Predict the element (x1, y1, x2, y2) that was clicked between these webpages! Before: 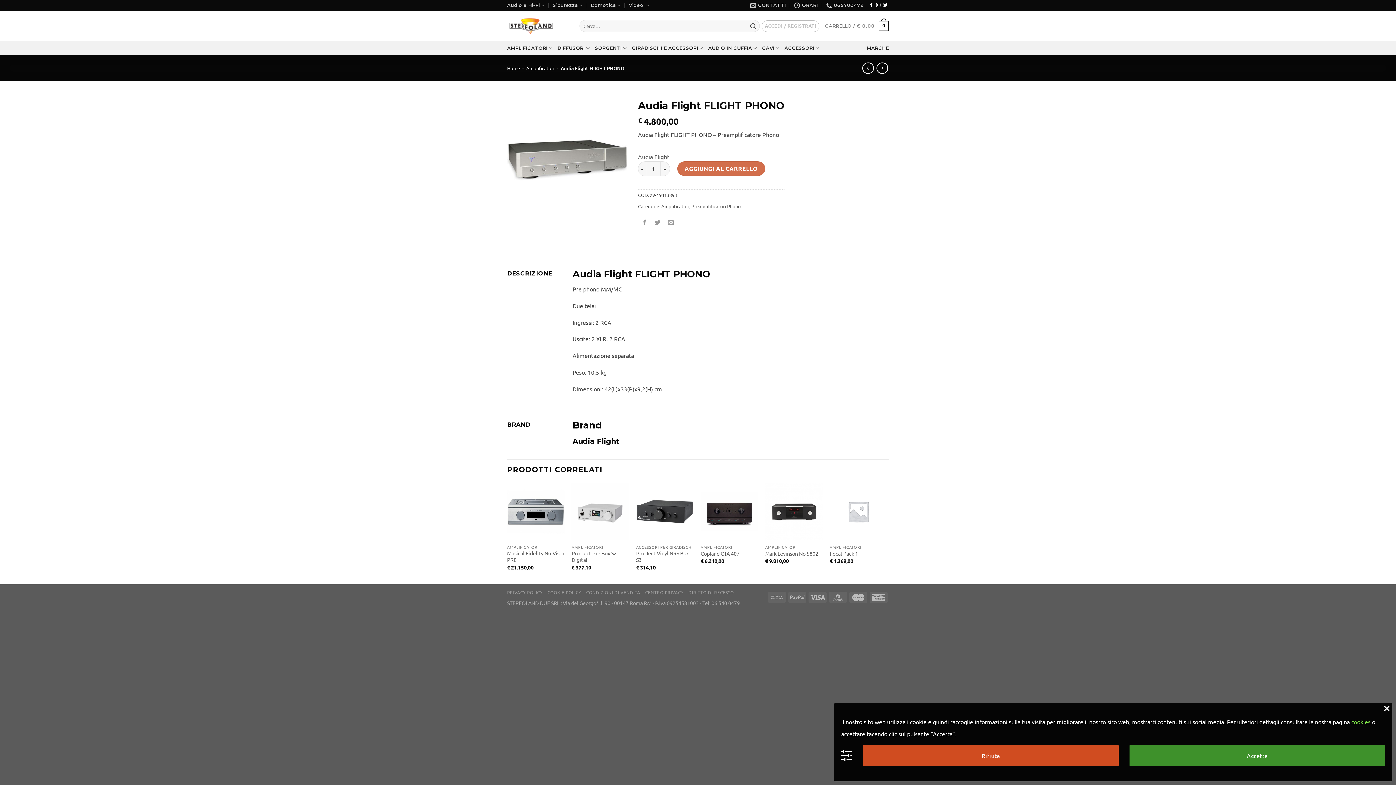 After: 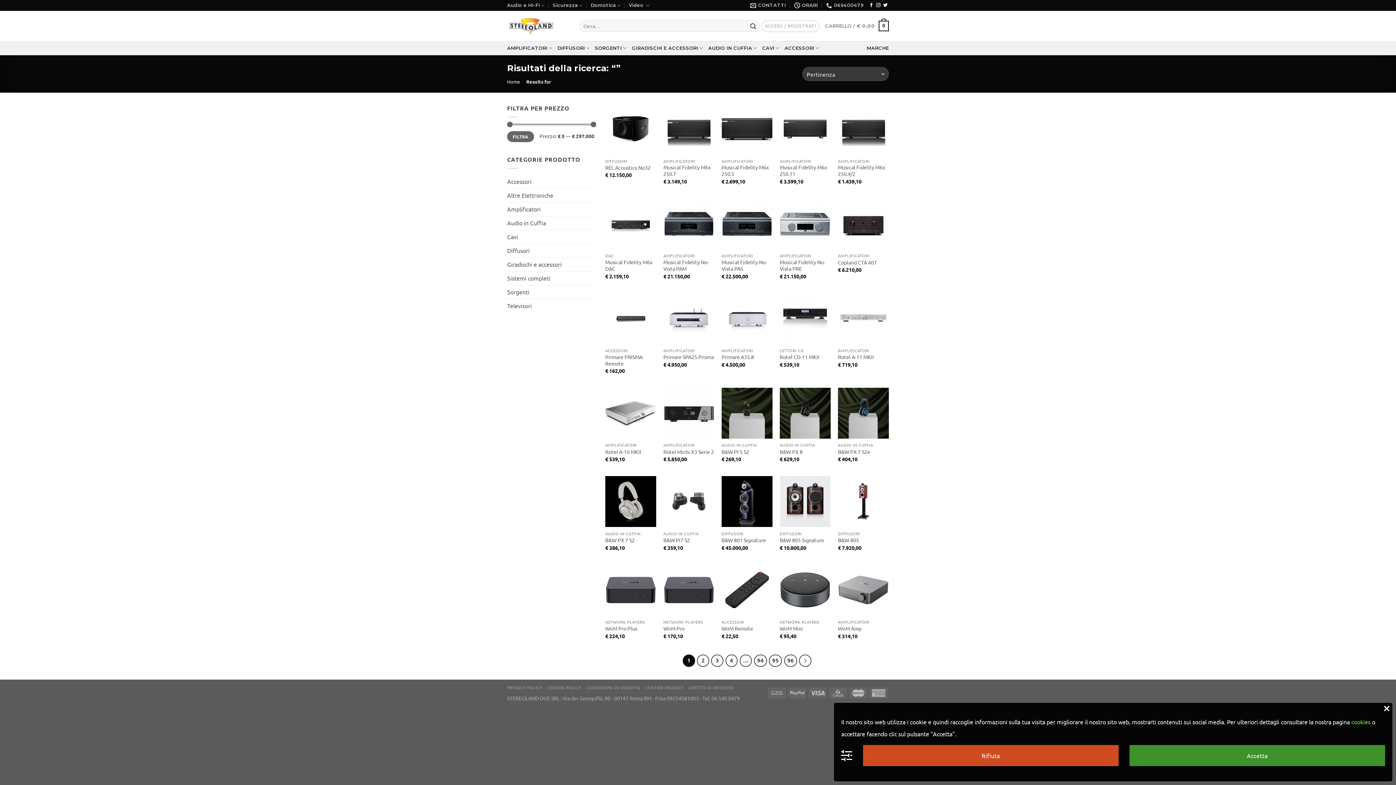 Action: label: Invia bbox: (747, 20, 759, 32)